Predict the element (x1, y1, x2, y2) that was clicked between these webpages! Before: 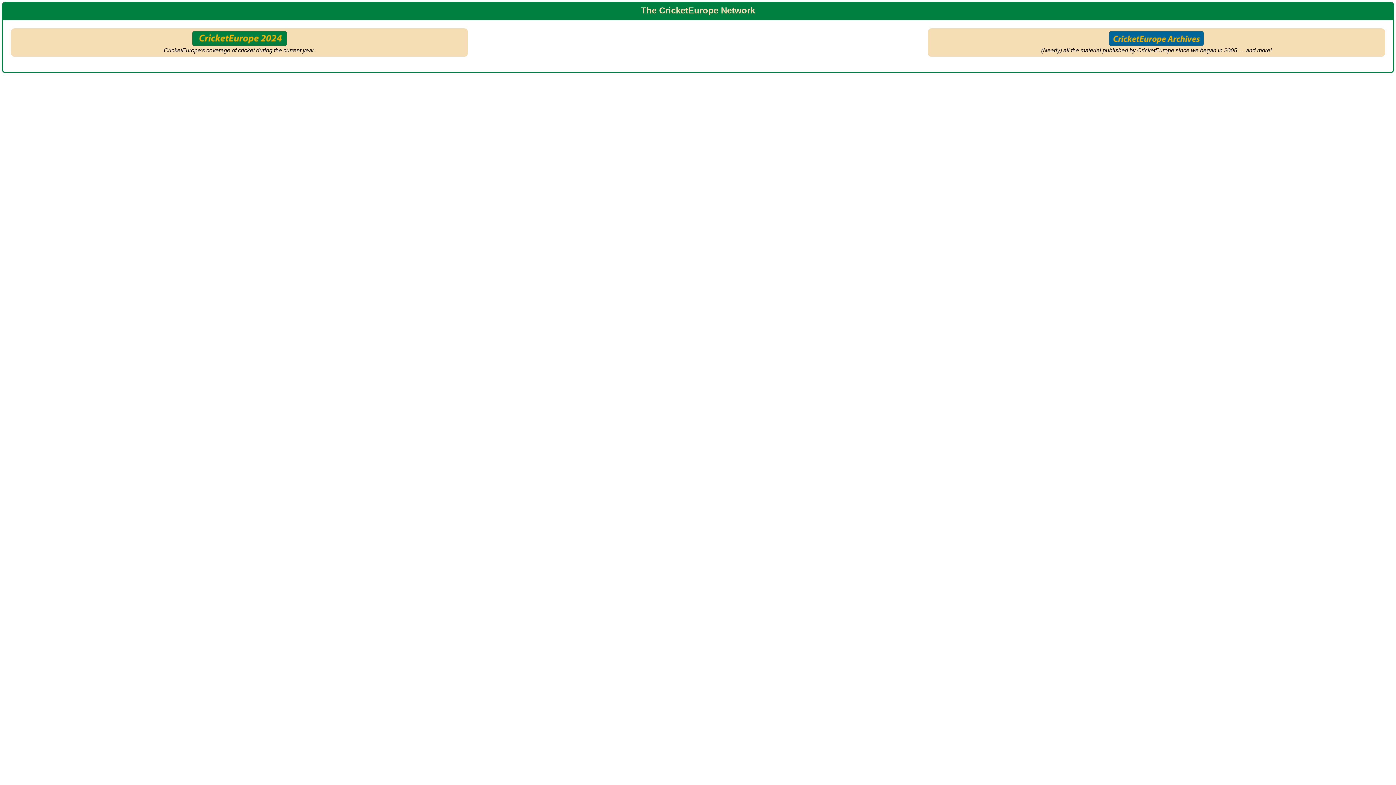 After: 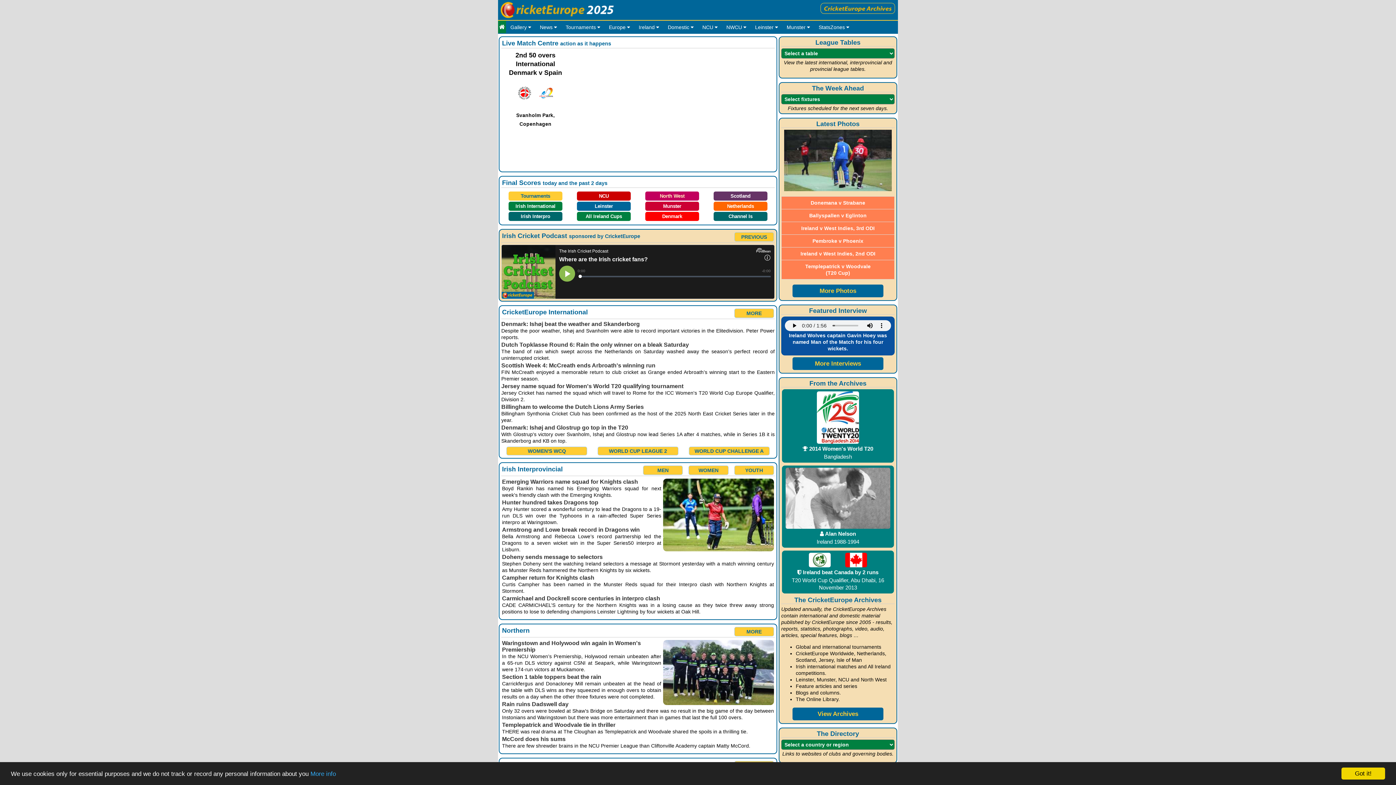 Action: bbox: (192, 40, 286, 46)